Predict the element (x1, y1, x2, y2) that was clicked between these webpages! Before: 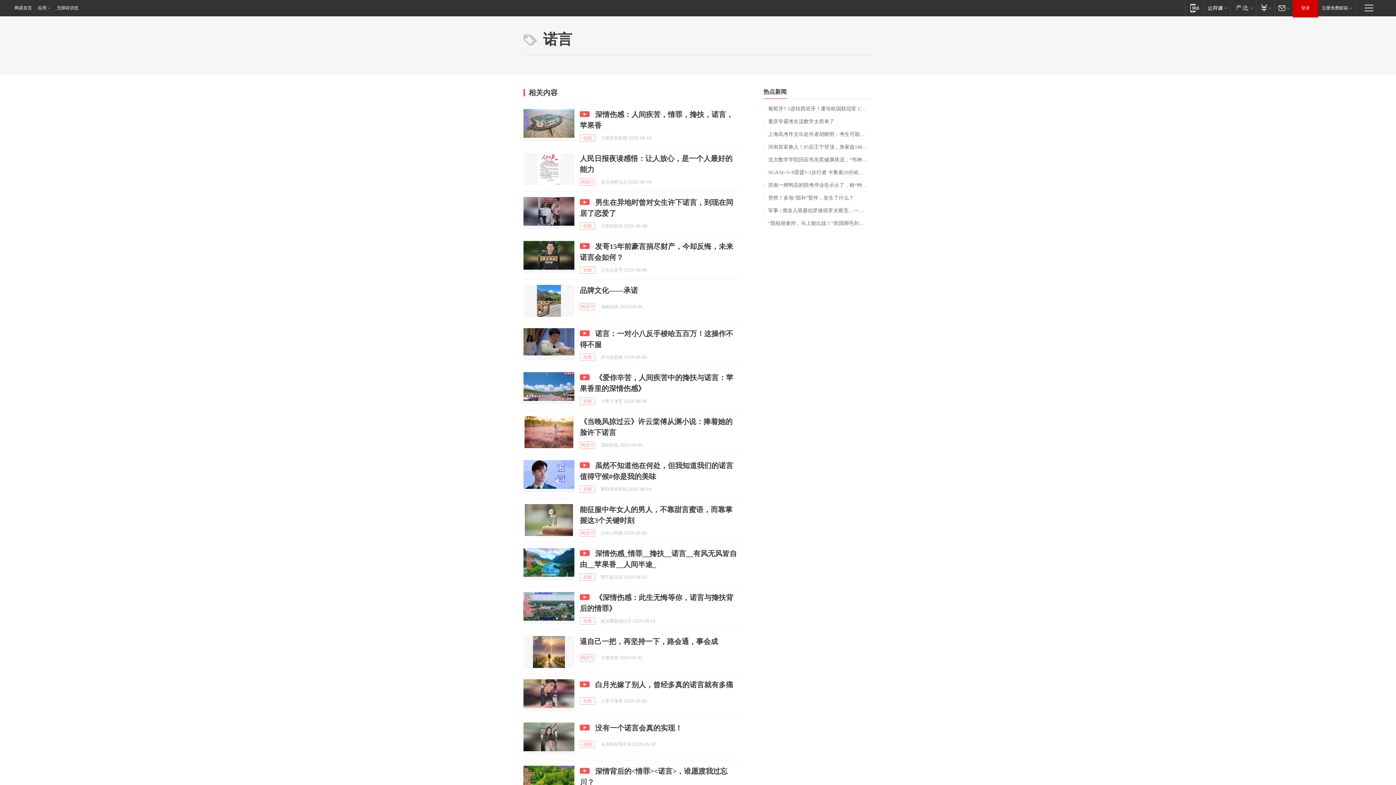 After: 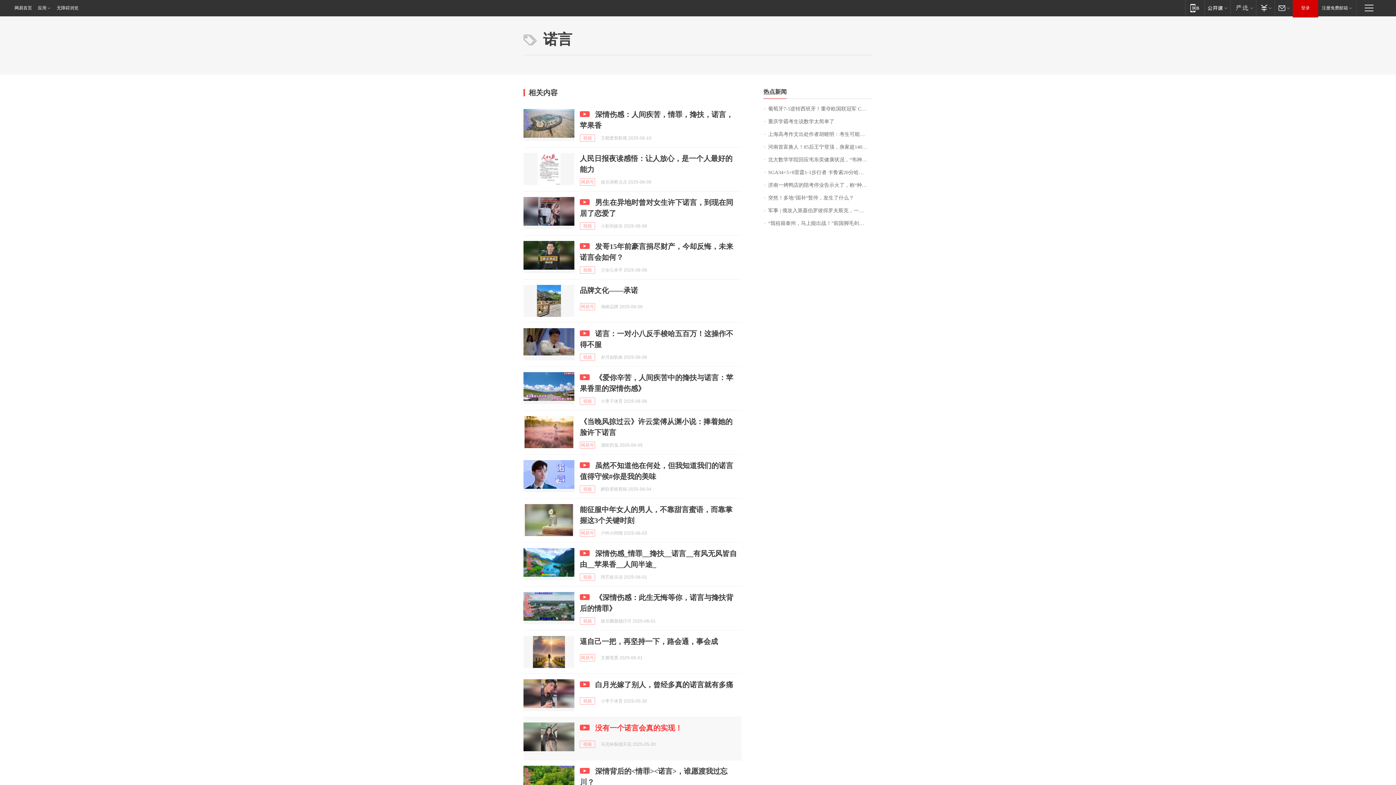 Action: bbox: (595, 724, 682, 732) label: 没有一个诺言会真的实现！